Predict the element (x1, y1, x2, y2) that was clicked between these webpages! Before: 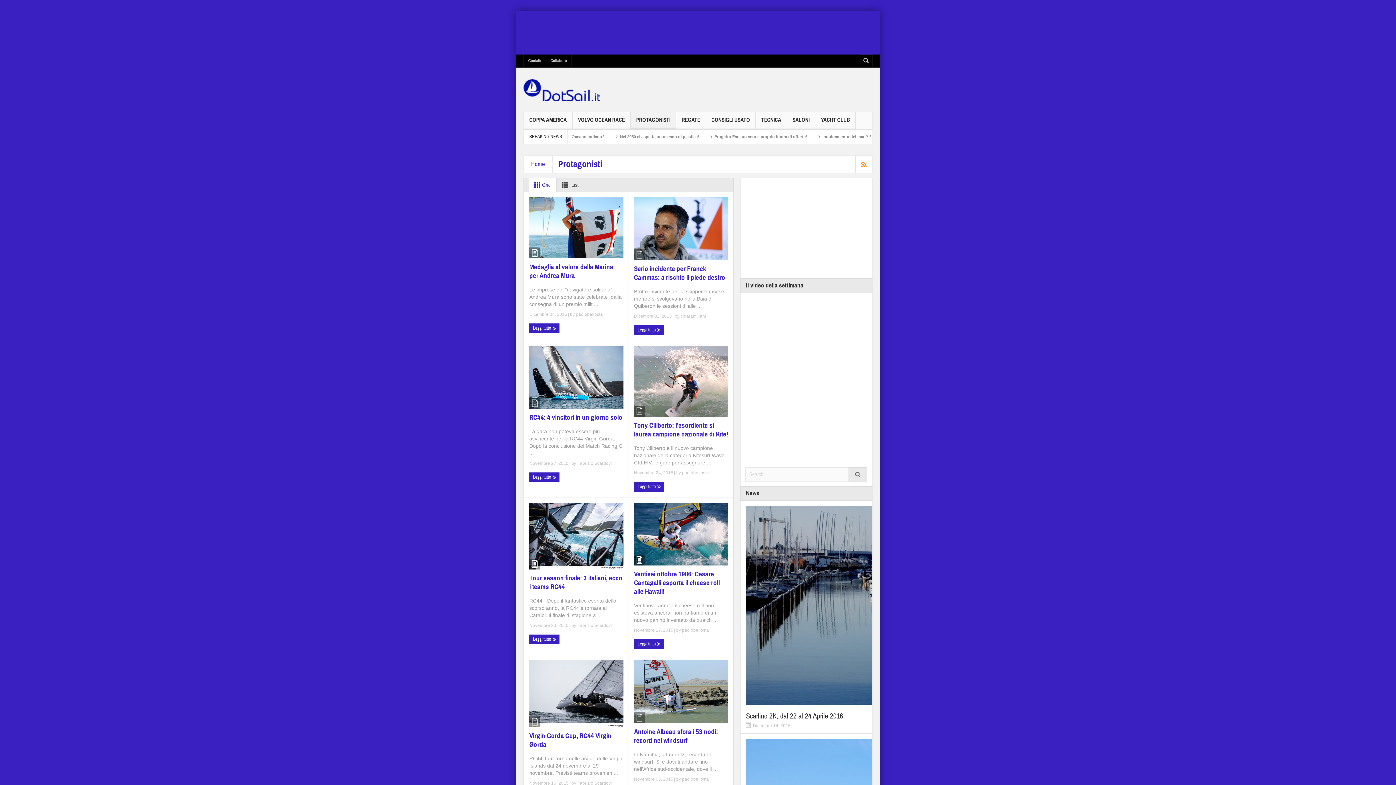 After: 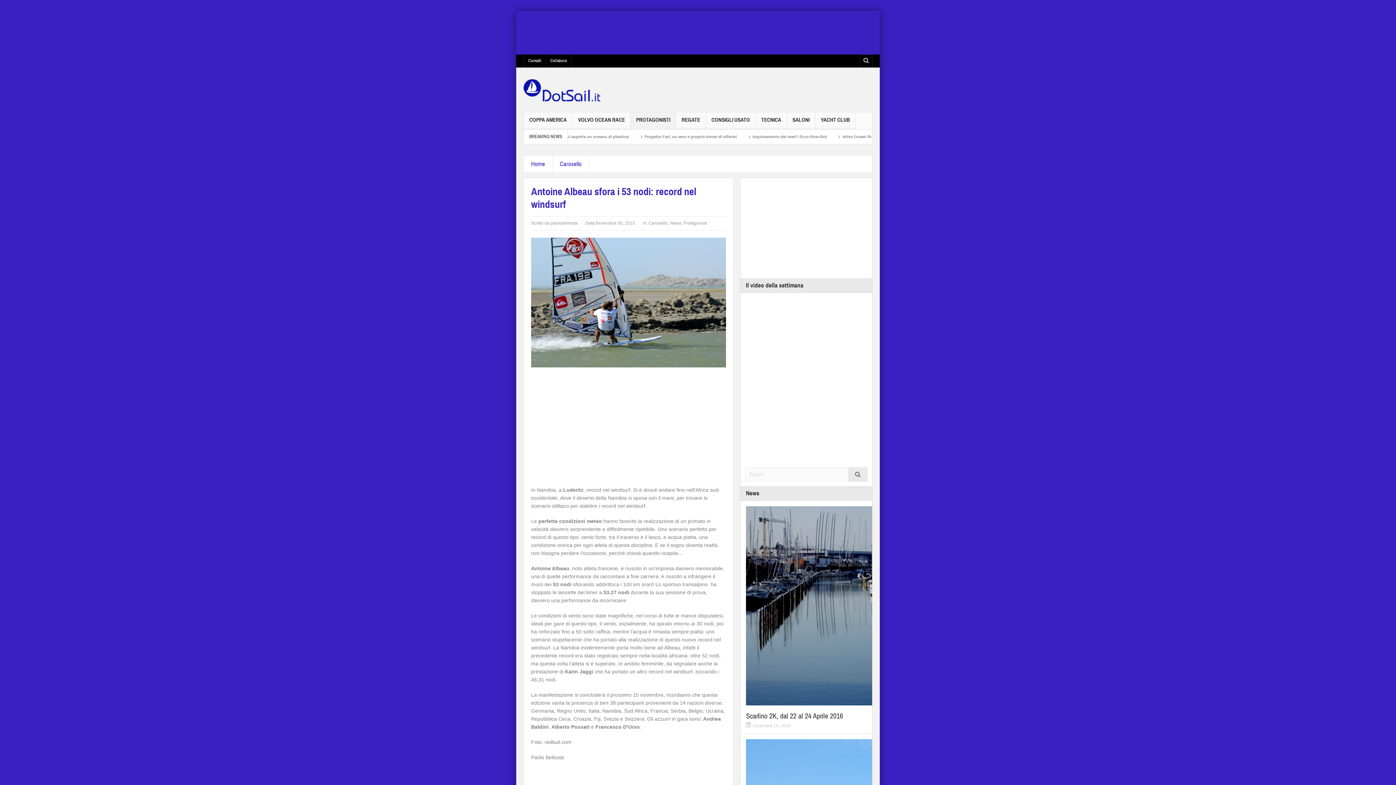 Action: bbox: (634, 660, 728, 723)